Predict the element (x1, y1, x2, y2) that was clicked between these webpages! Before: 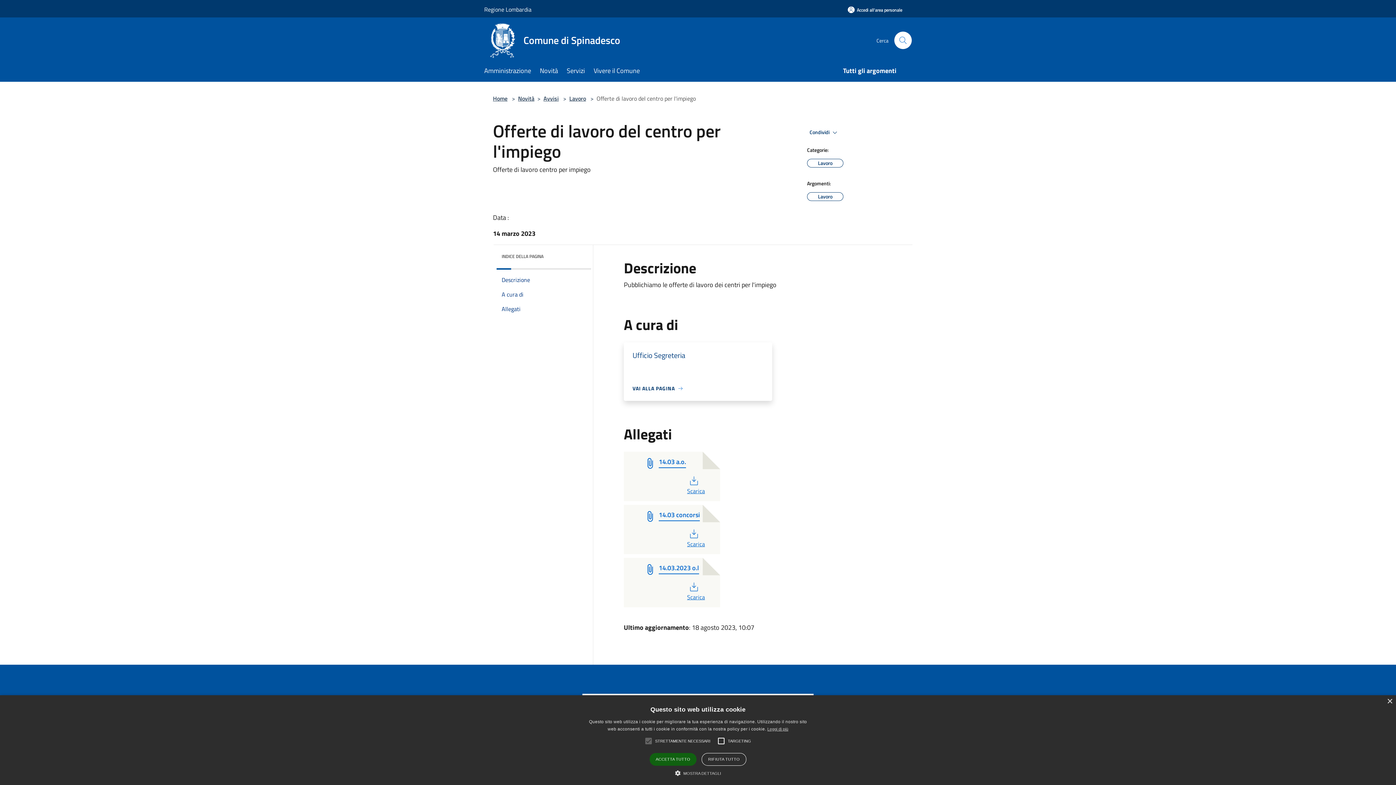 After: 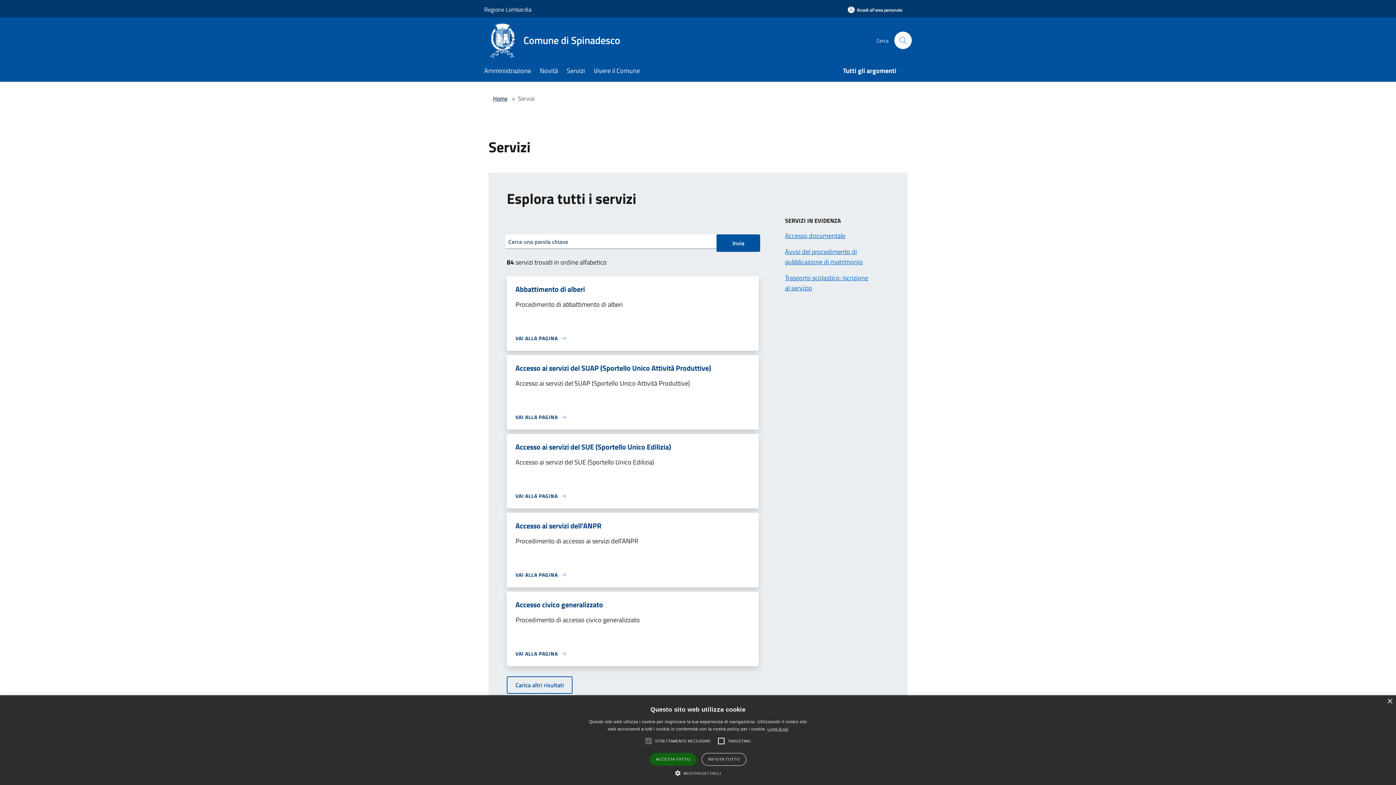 Action: bbox: (566, 61, 593, 81) label: Servizi